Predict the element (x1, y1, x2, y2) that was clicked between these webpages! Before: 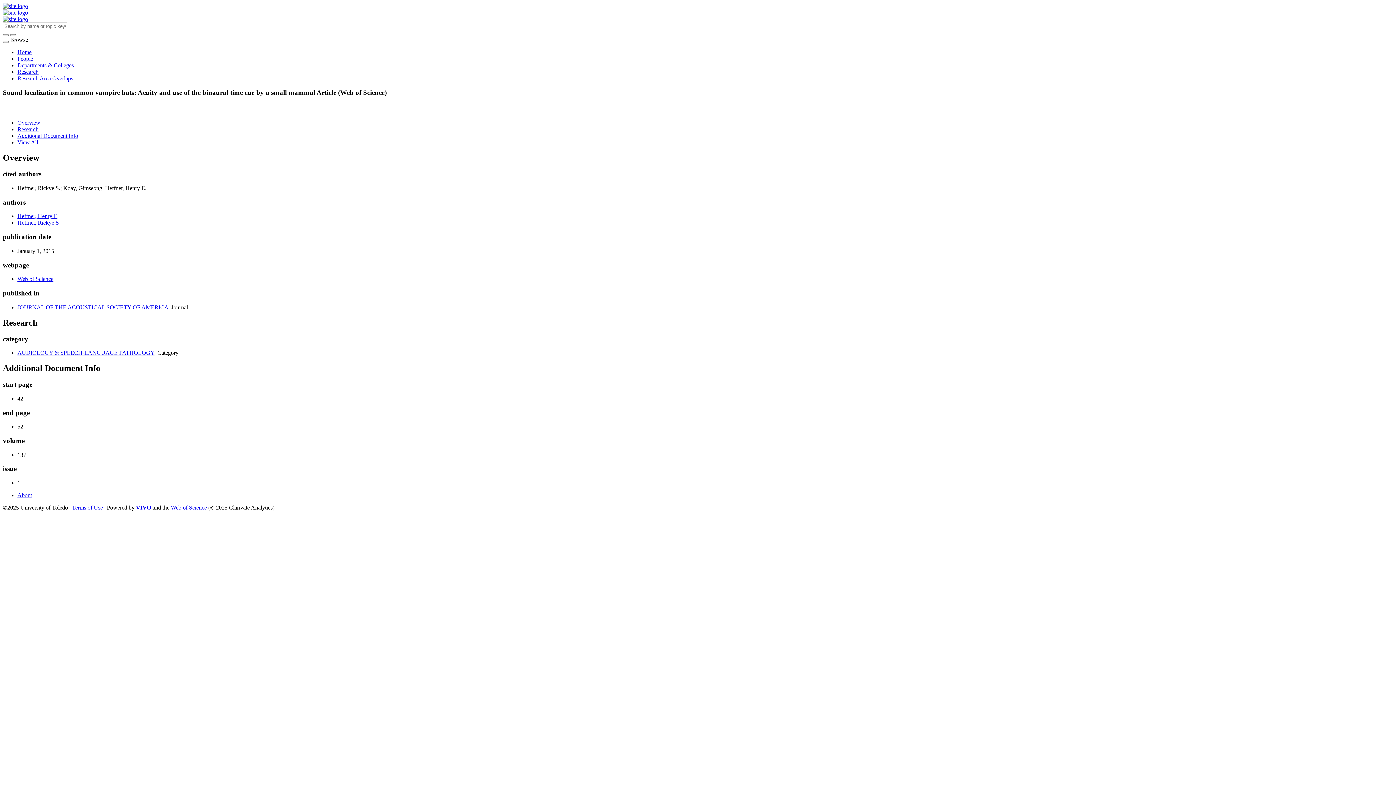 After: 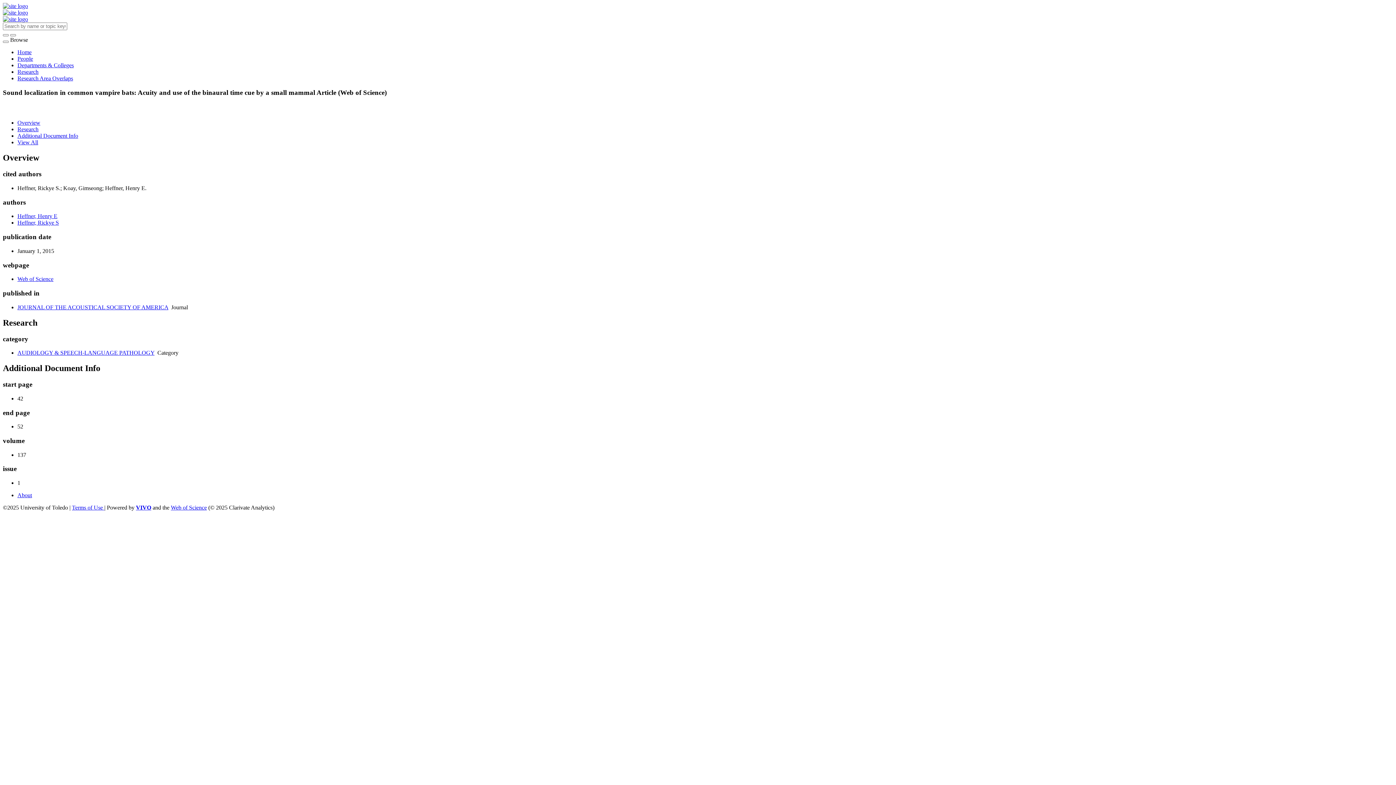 Action: label: Additional Document Info bbox: (17, 132, 78, 139)